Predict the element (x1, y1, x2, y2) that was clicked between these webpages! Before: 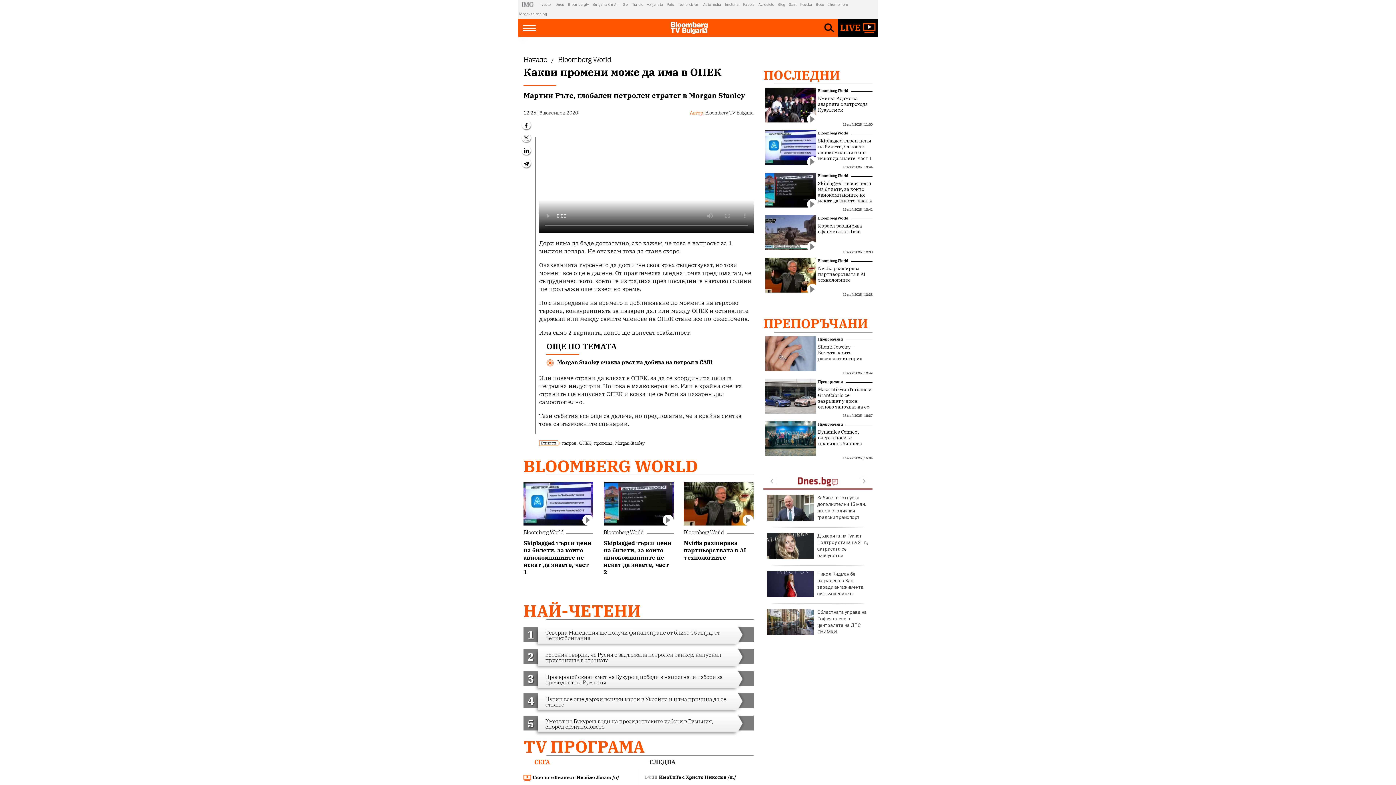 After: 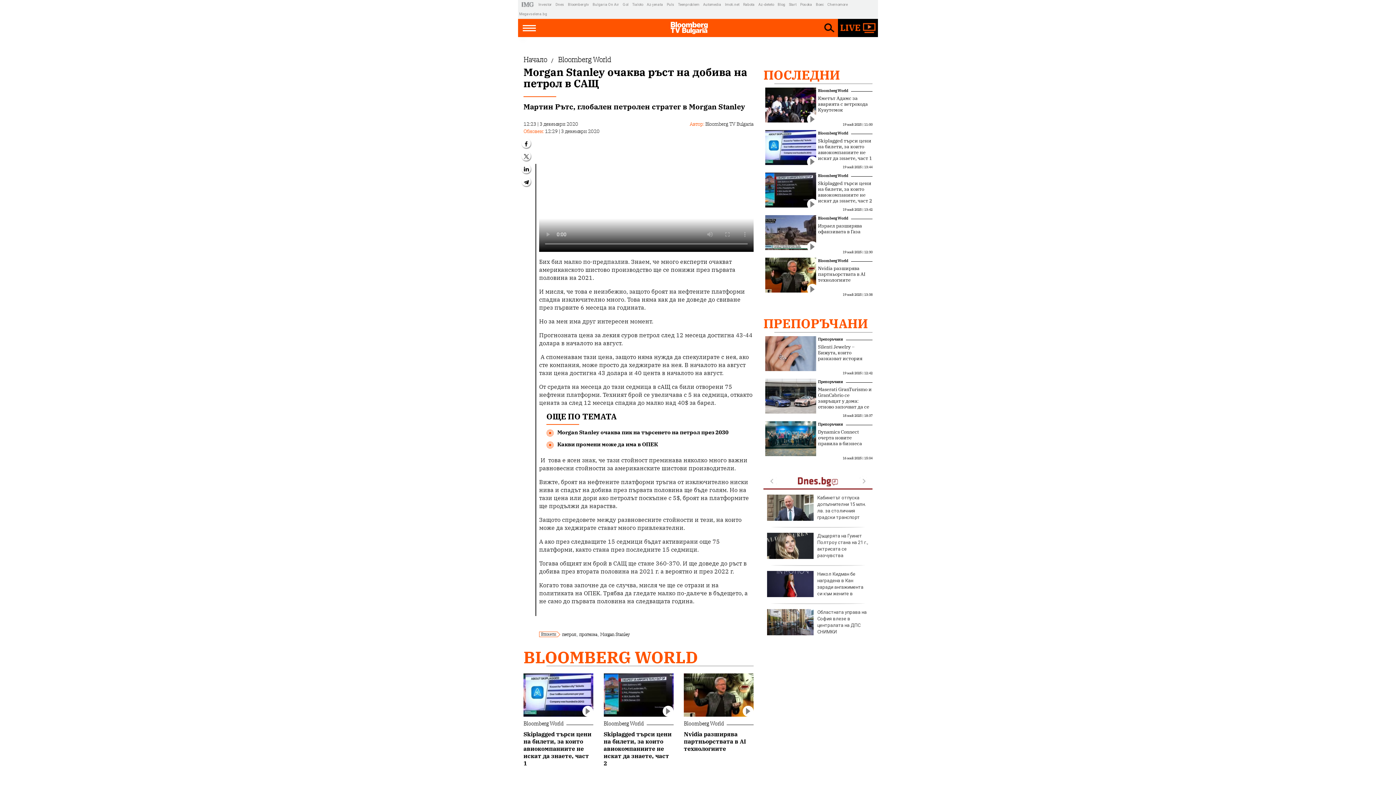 Action: bbox: (557, 358, 712, 366) label: Morgan Stanley очаква ръст на добива на петрол в САЩ